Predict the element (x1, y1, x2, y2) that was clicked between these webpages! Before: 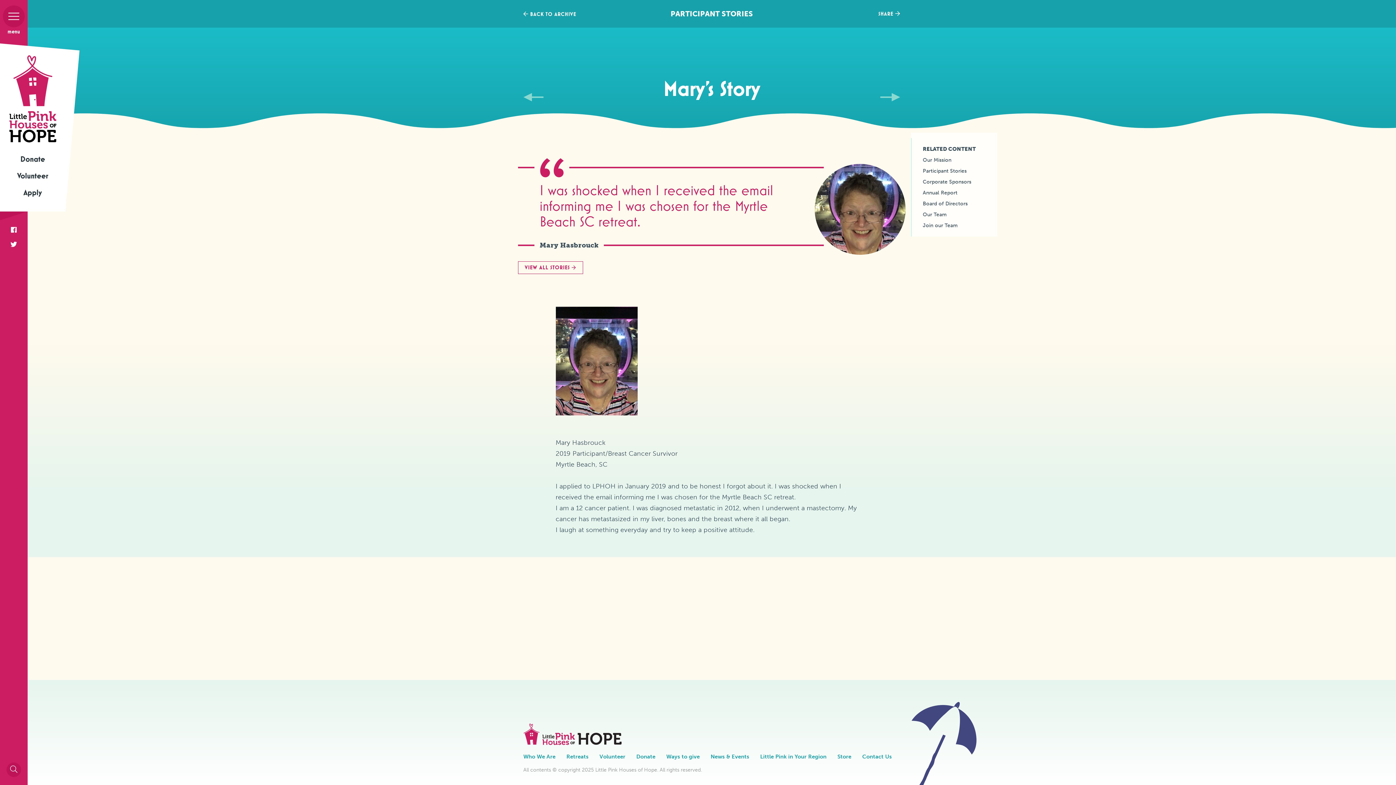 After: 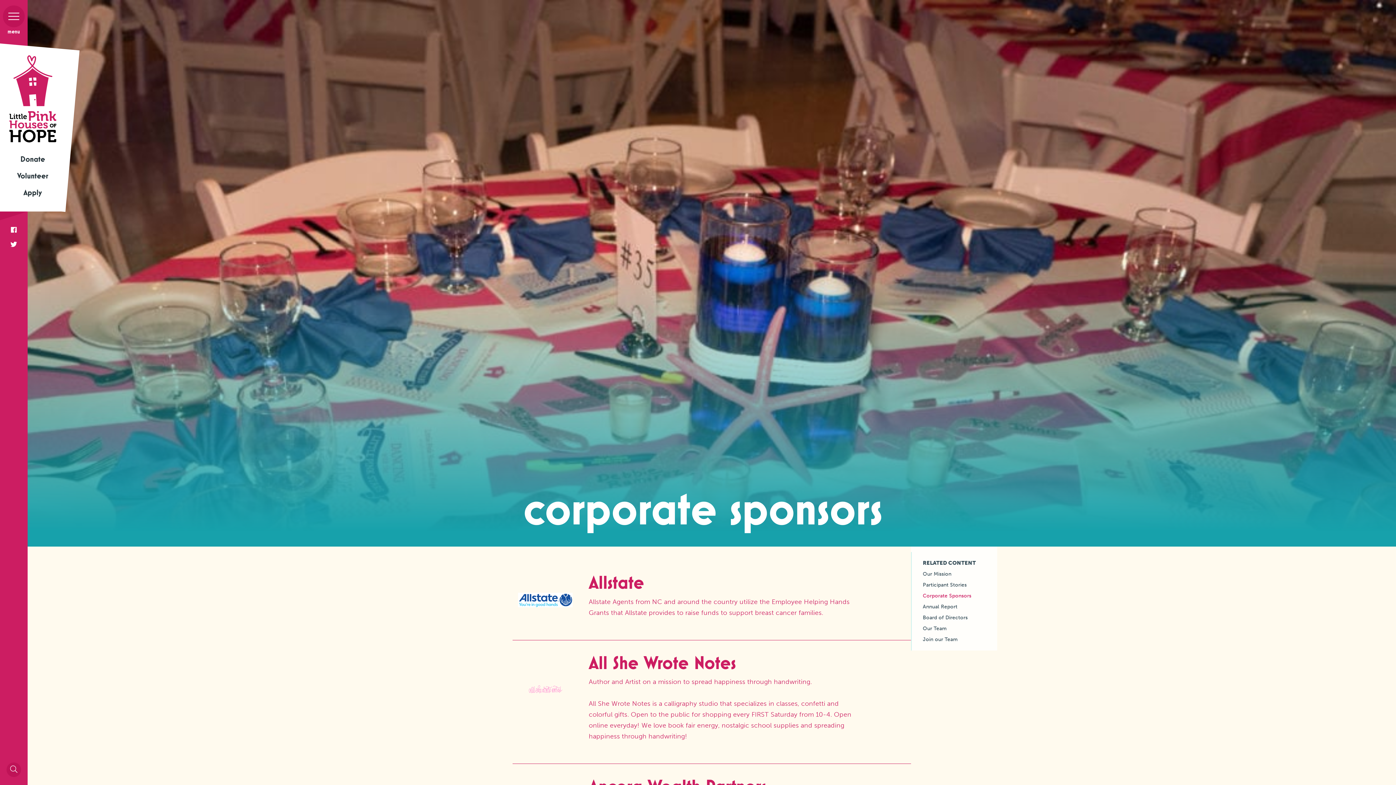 Action: label: Corporate Sponsors bbox: (912, 176, 997, 187)